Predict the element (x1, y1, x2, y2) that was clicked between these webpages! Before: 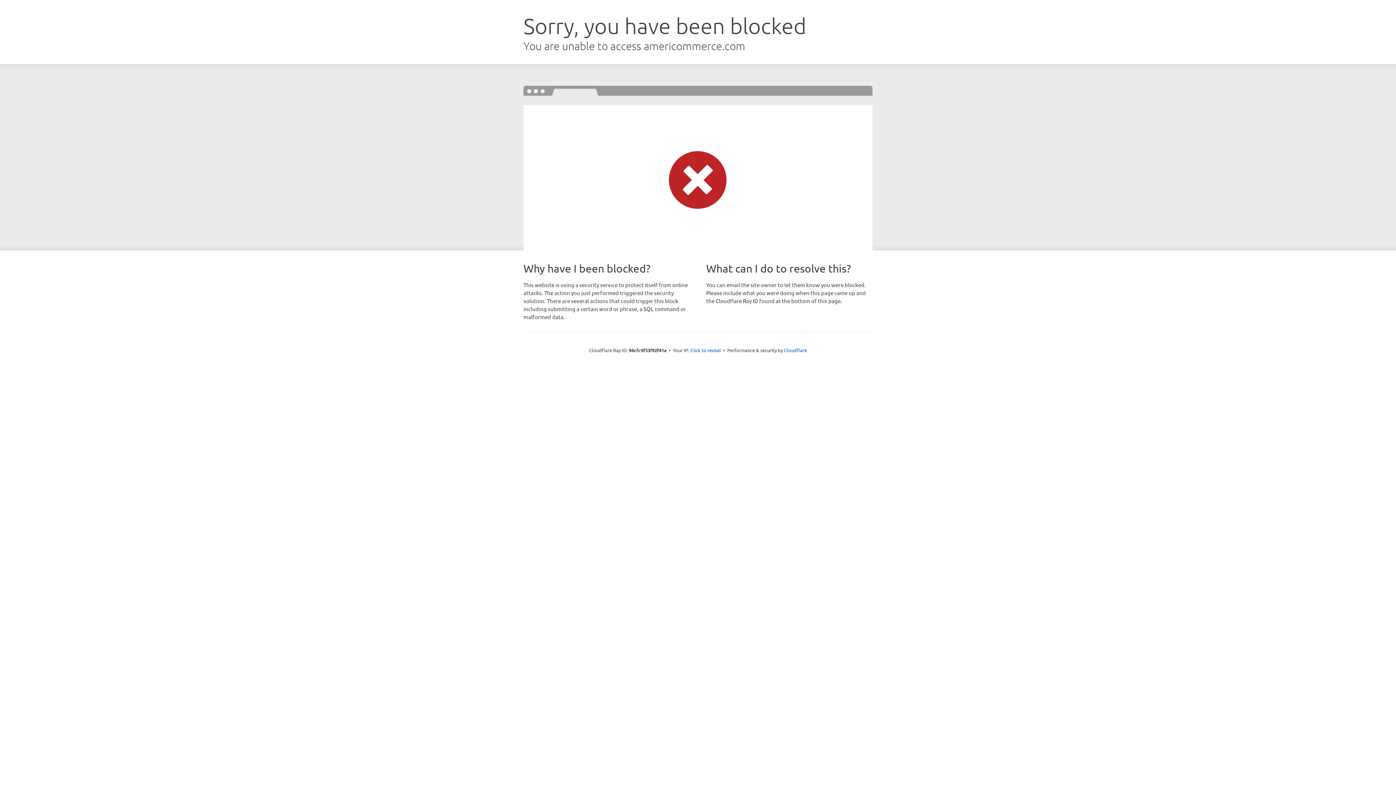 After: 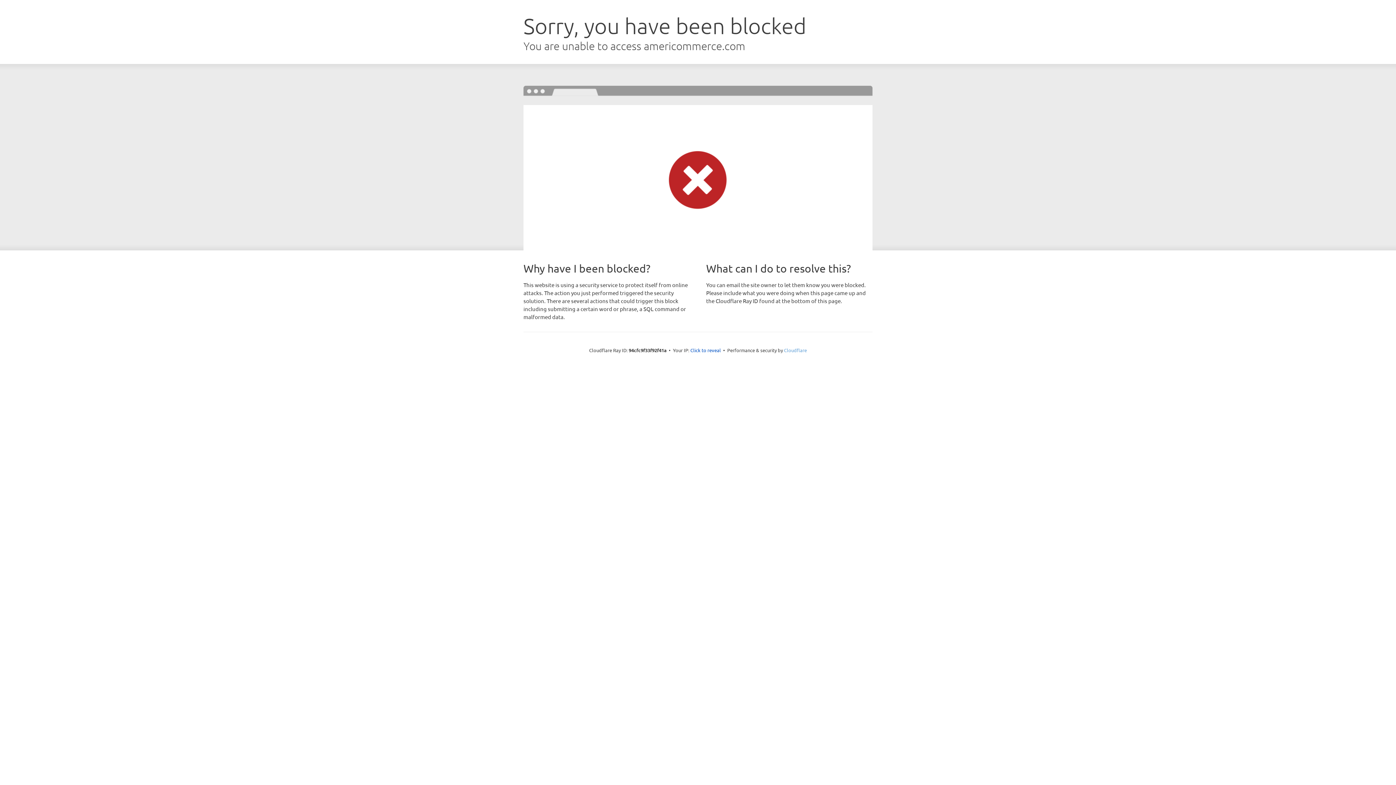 Action: label: Cloudflare bbox: (784, 347, 807, 353)